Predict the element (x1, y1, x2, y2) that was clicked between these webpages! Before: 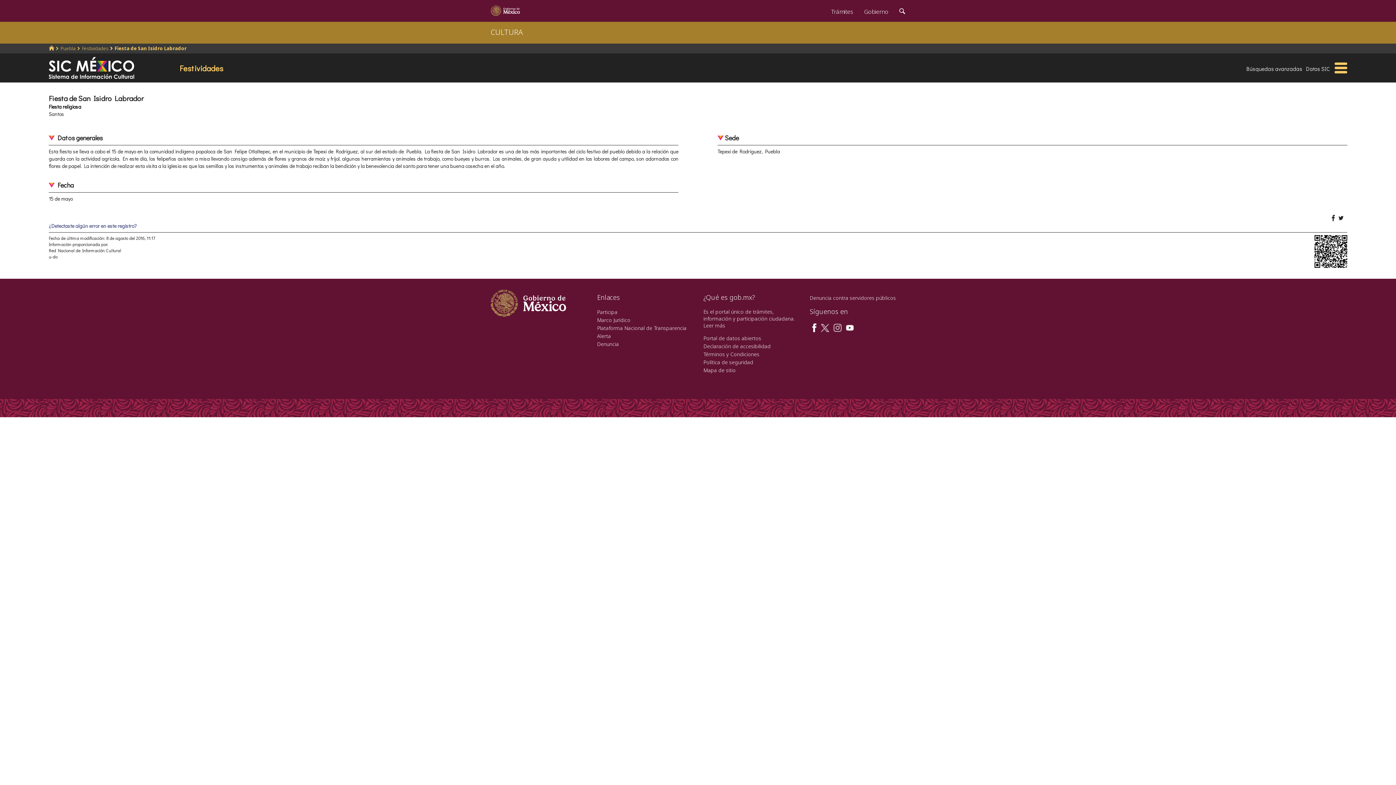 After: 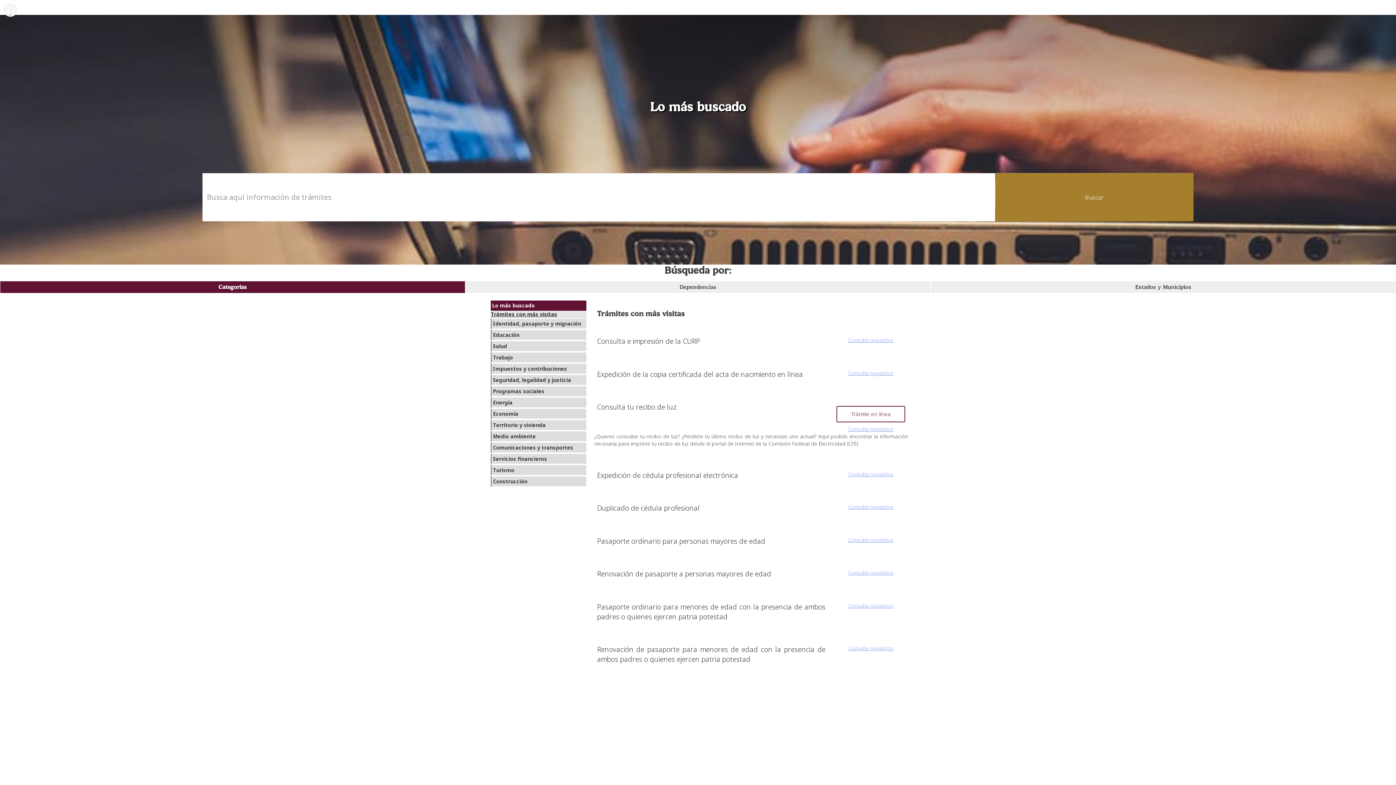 Action: label: Trámites bbox: (825, 0, 858, 20)